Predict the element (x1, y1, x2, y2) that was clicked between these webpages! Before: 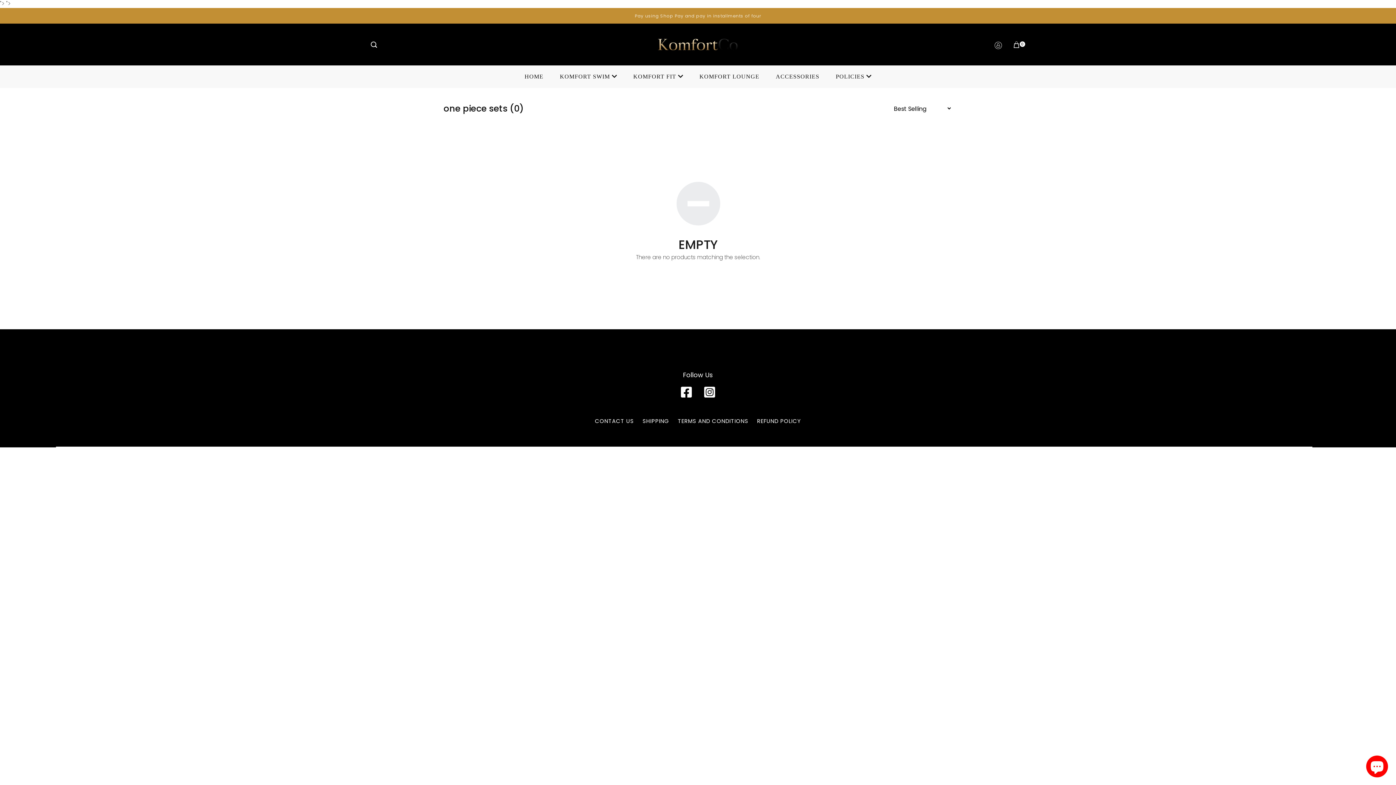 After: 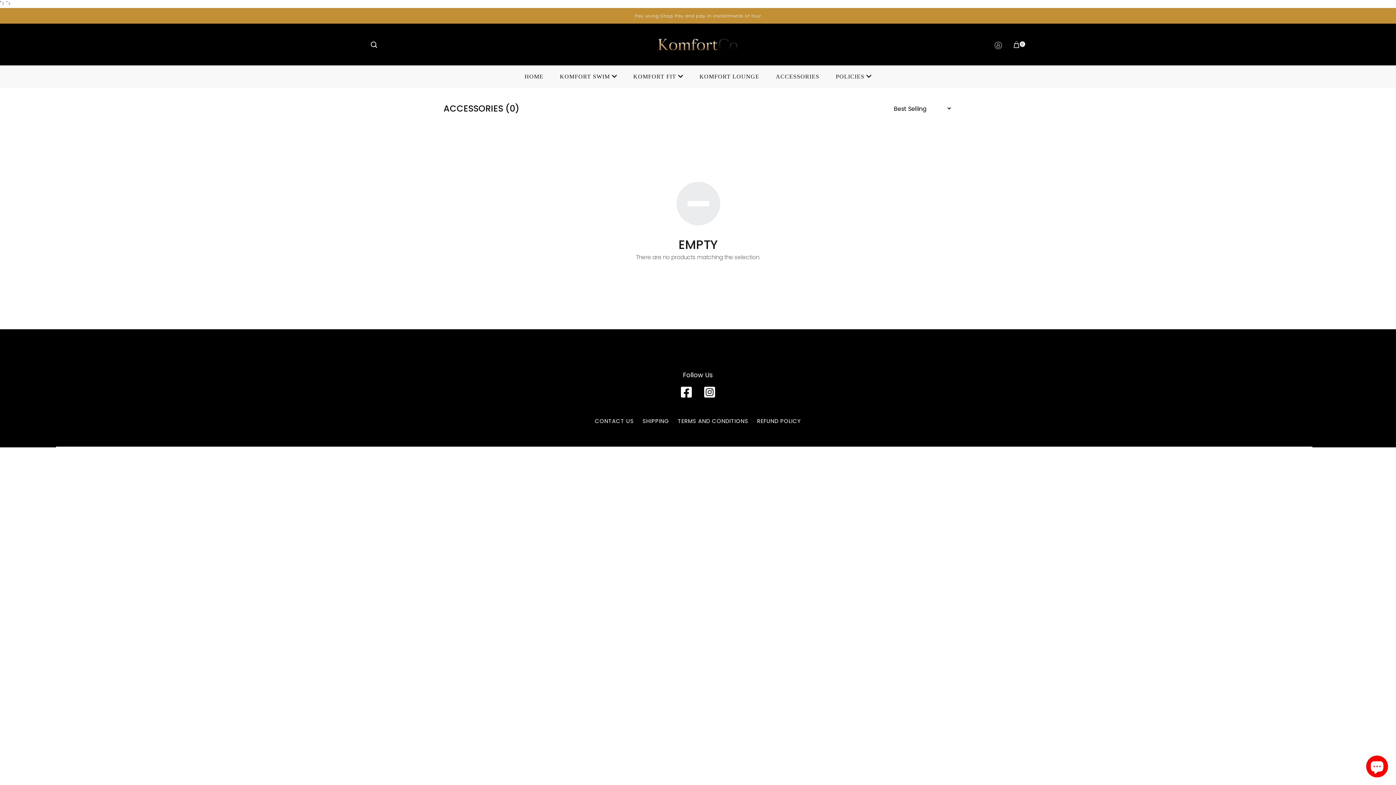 Action: bbox: (776, 73, 819, 79) label: ACCESSORIES